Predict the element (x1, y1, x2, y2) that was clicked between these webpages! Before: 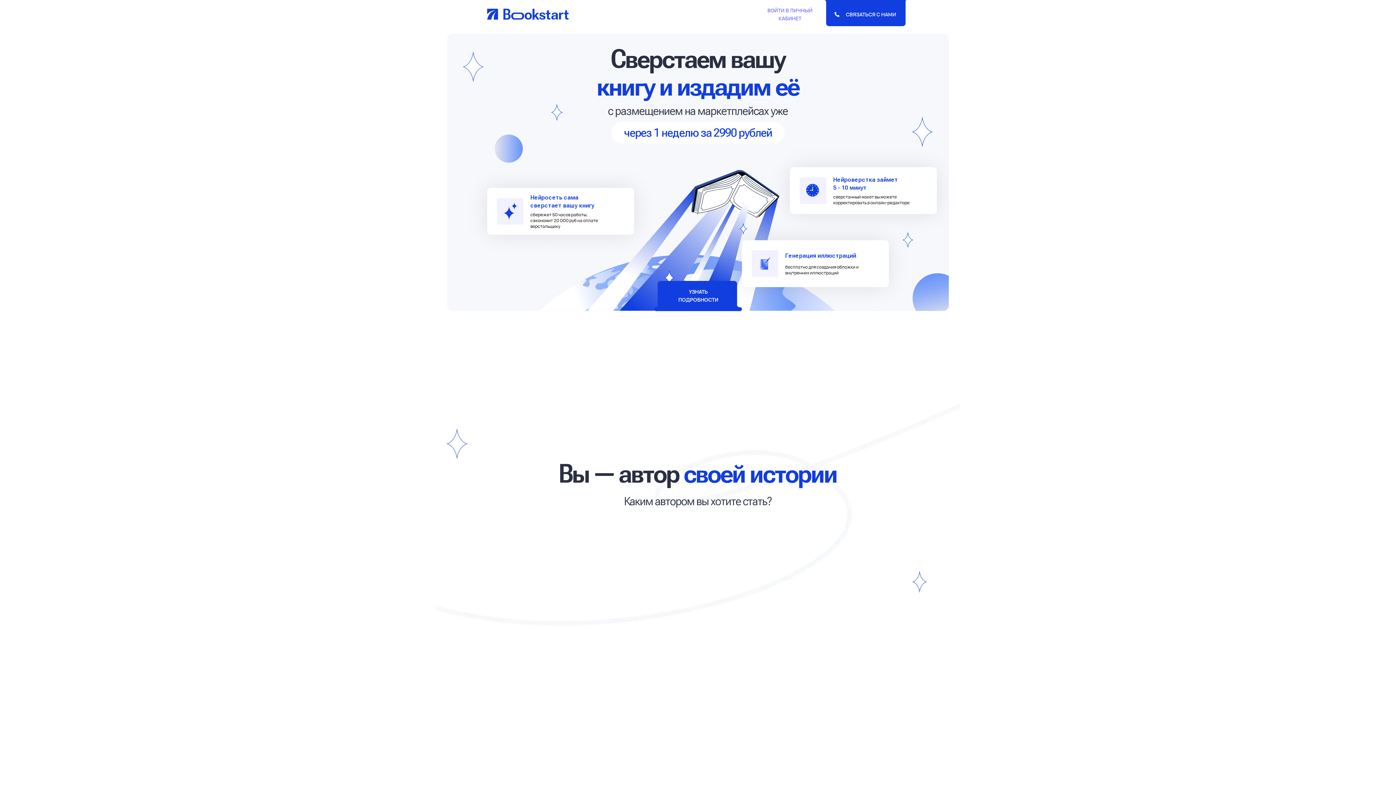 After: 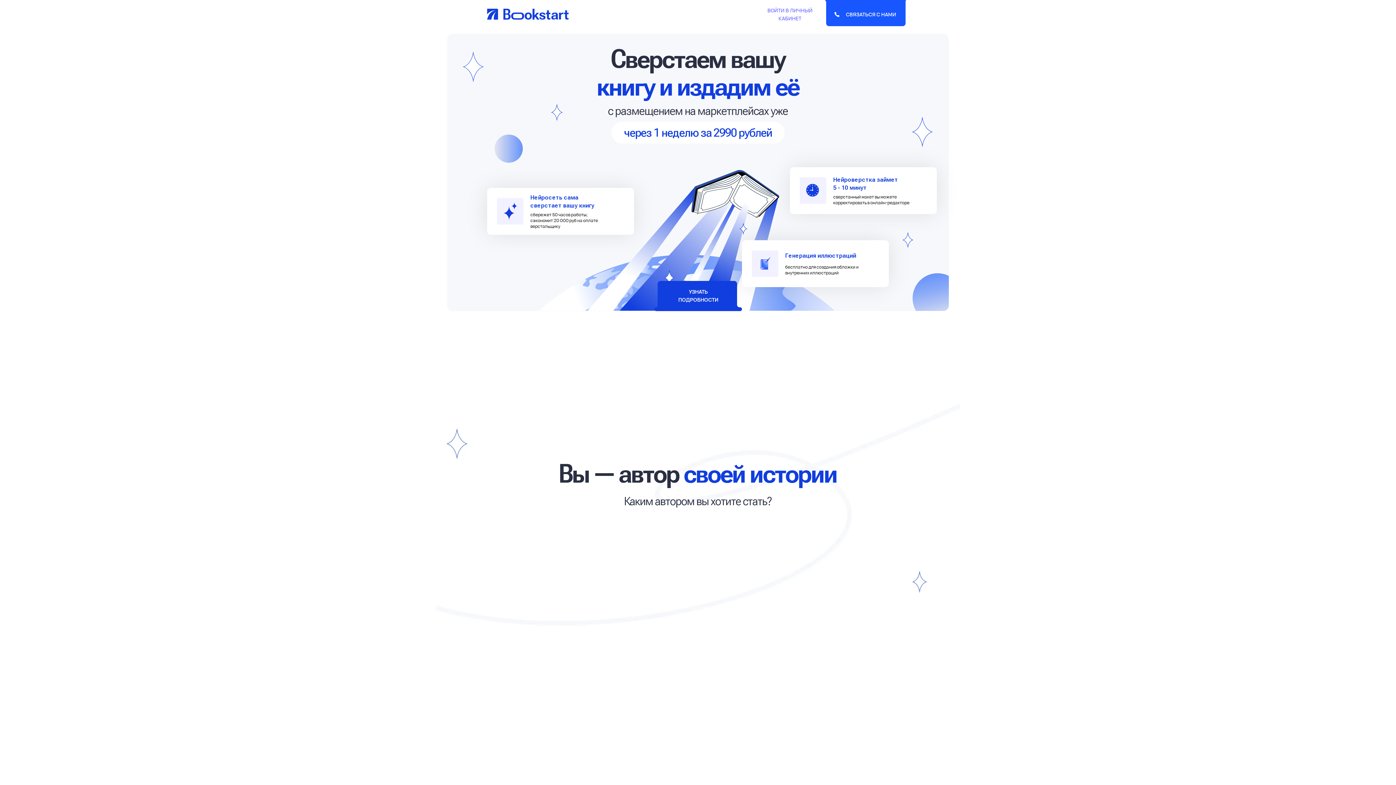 Action: bbox: (821, -4, 909, 26)